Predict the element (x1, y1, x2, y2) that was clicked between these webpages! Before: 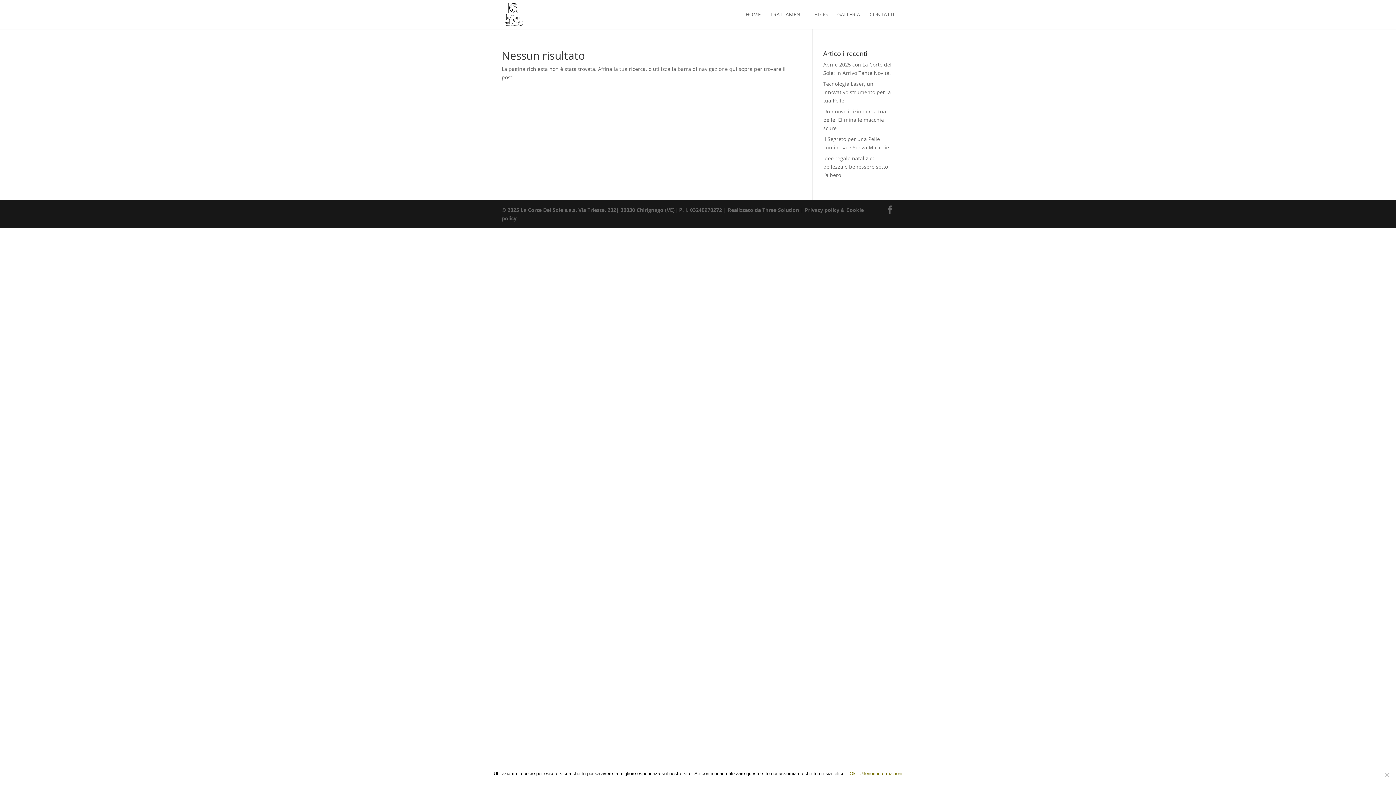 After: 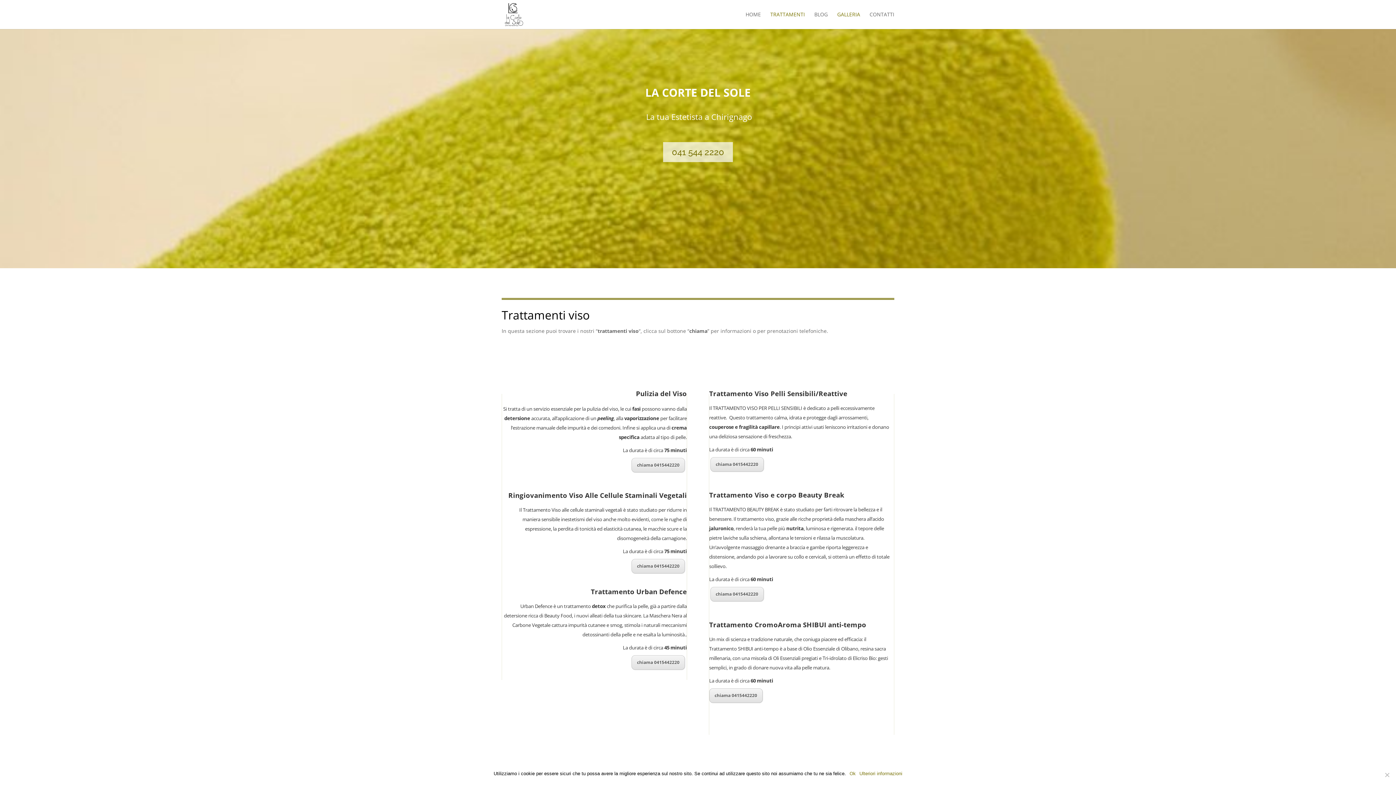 Action: bbox: (770, 12, 805, 29) label: TRATTAMENTI